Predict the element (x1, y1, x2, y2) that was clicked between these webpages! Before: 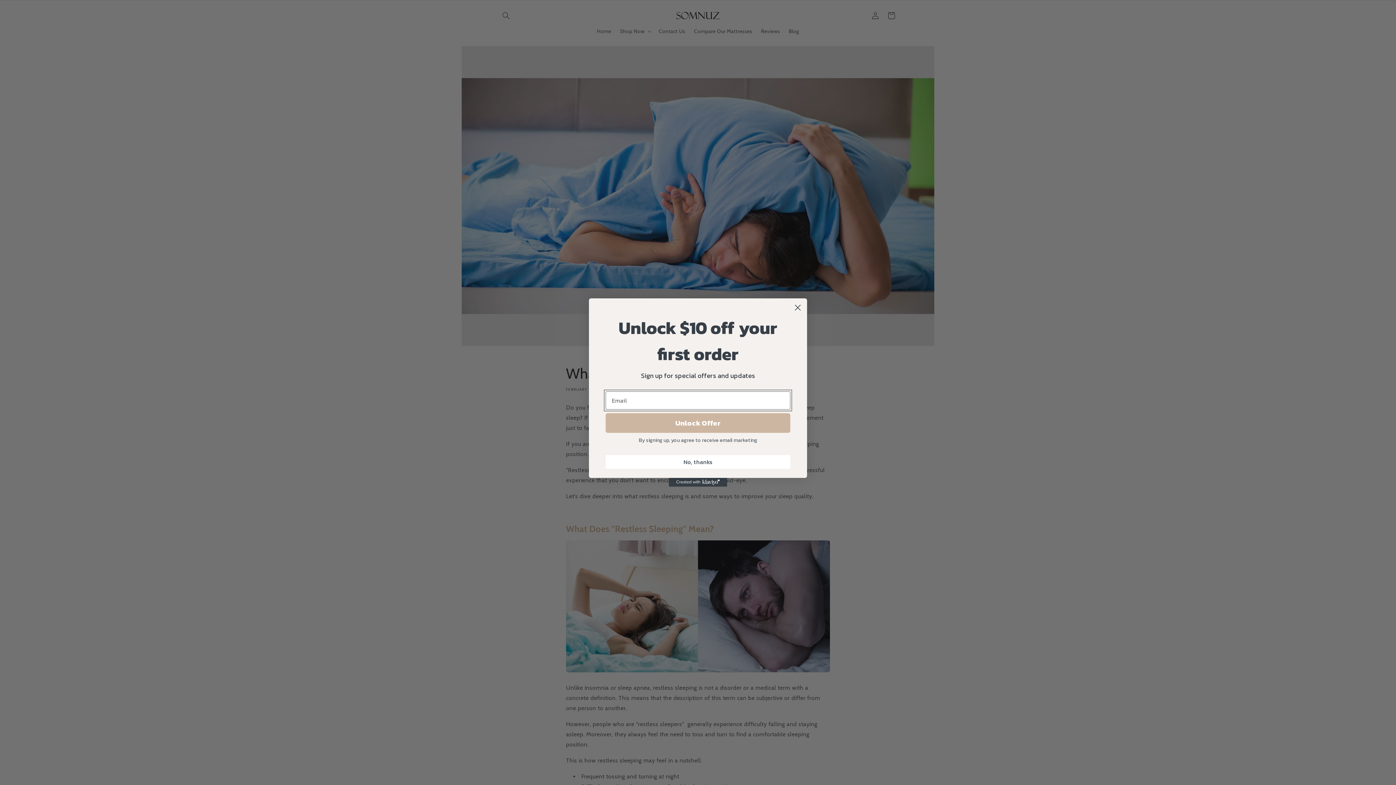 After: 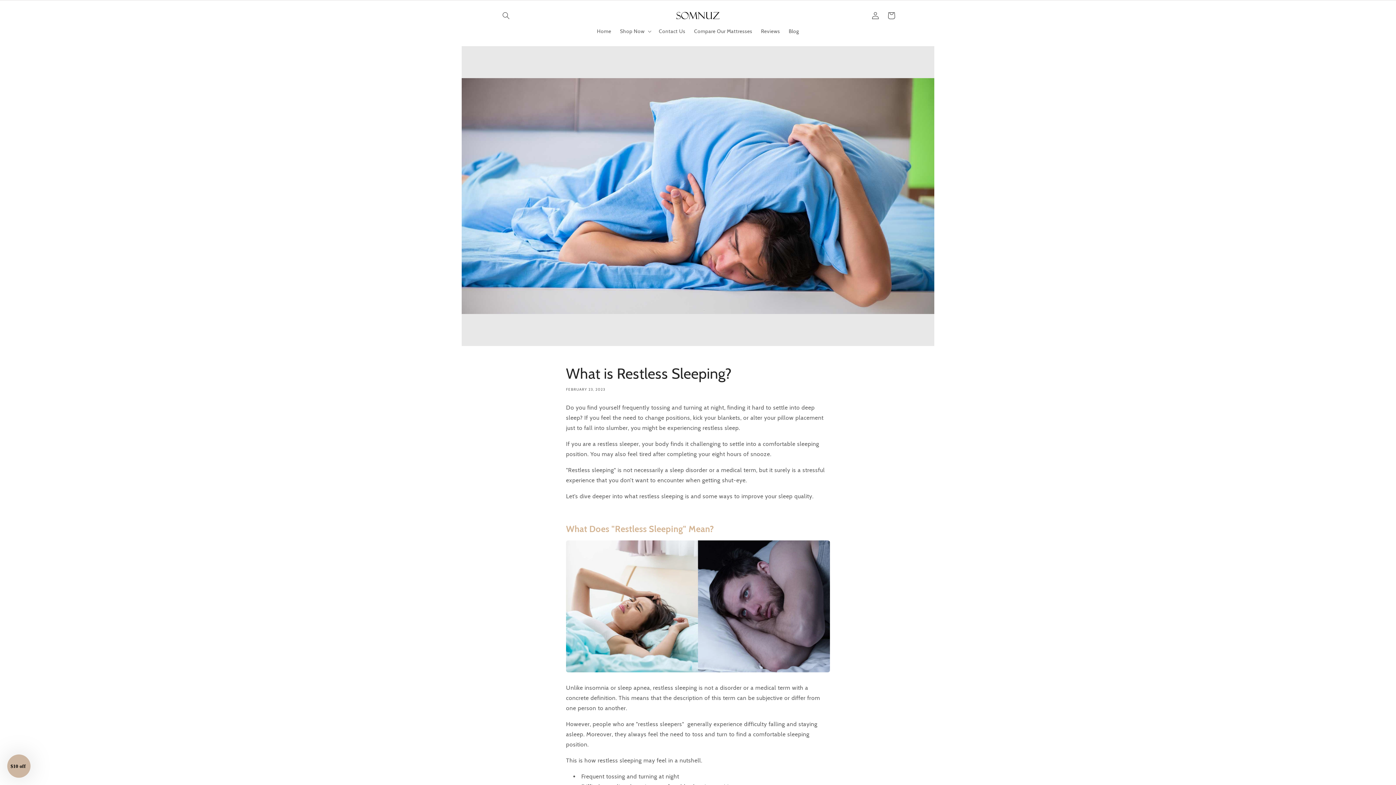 Action: label: No, thanks bbox: (605, 455, 790, 469)